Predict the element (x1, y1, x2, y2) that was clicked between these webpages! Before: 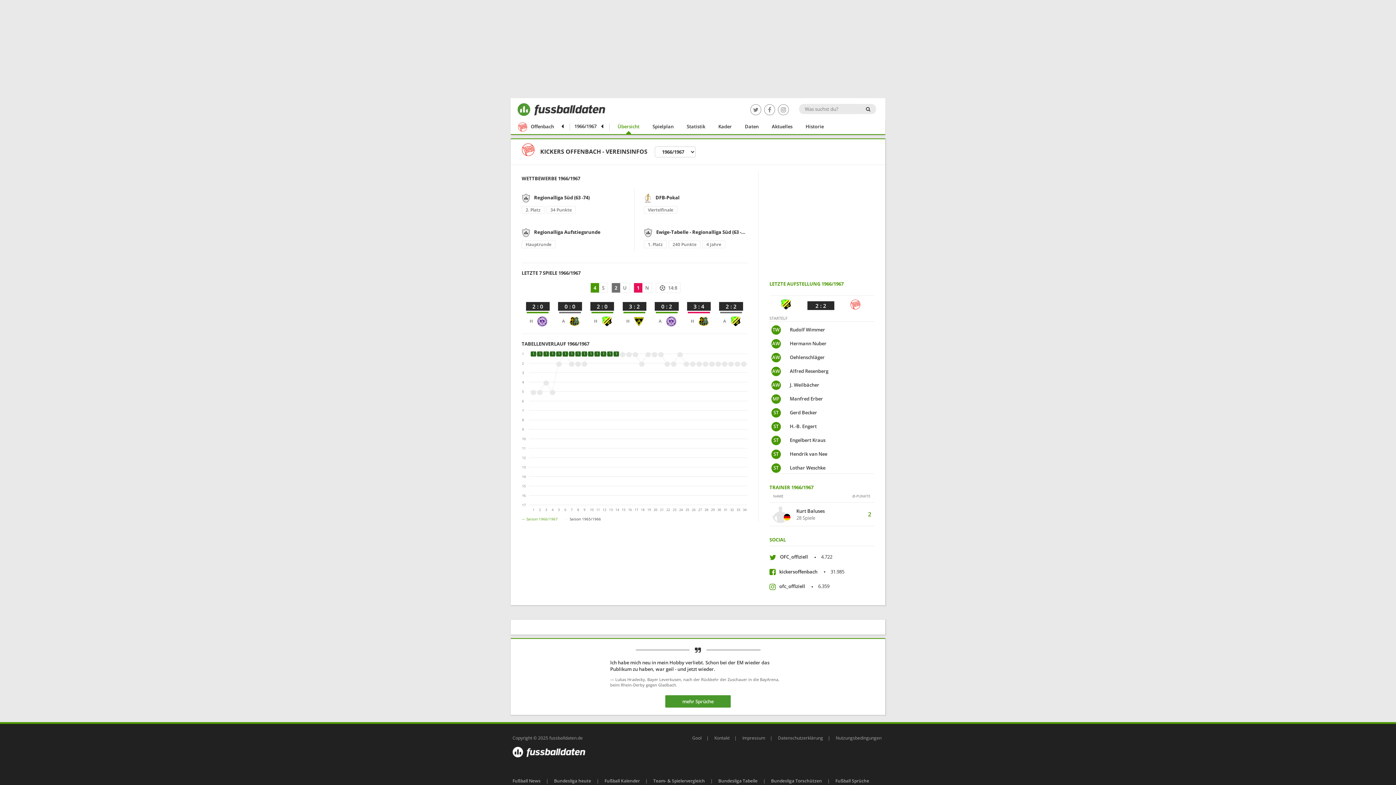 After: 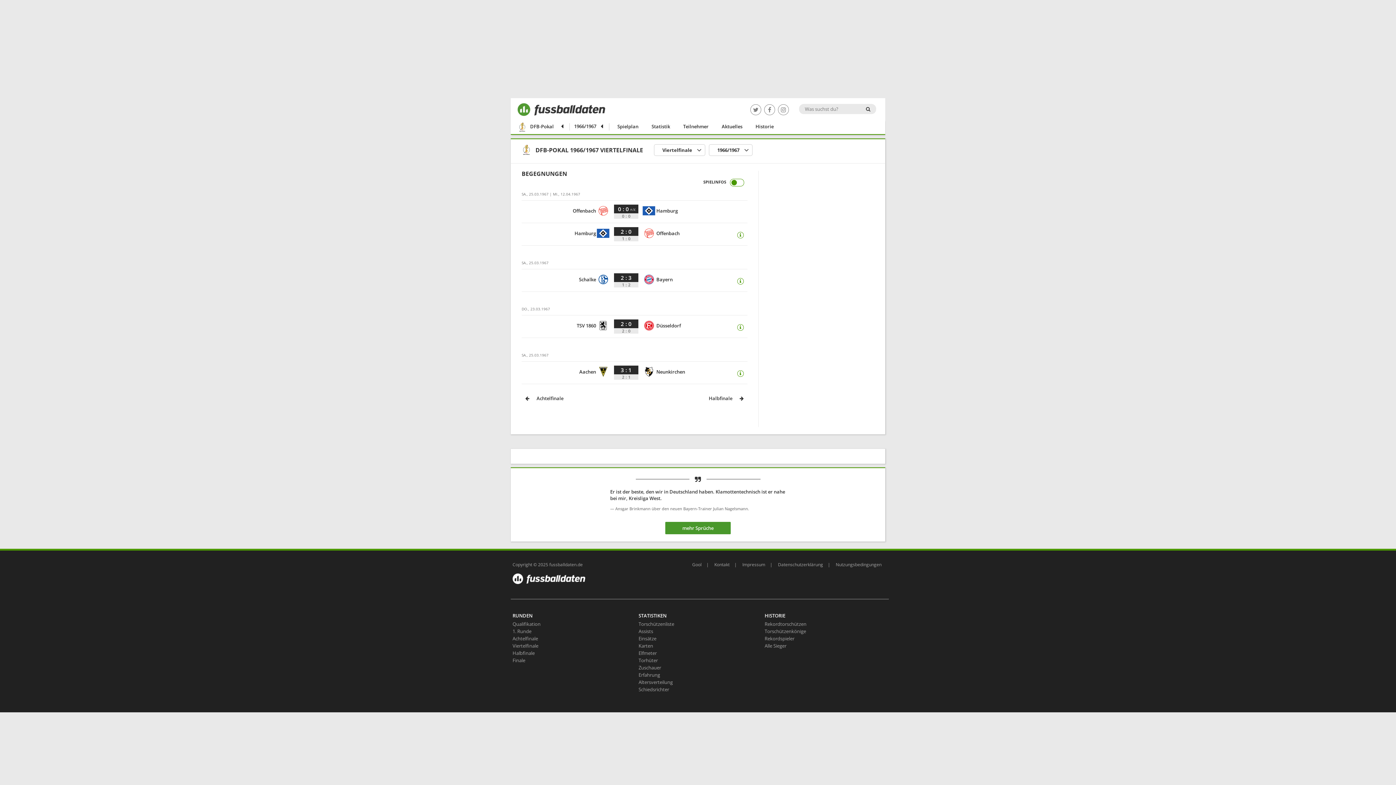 Action: label: DFB-Pokal
Viertelfinale bbox: (634, 188, 747, 219)